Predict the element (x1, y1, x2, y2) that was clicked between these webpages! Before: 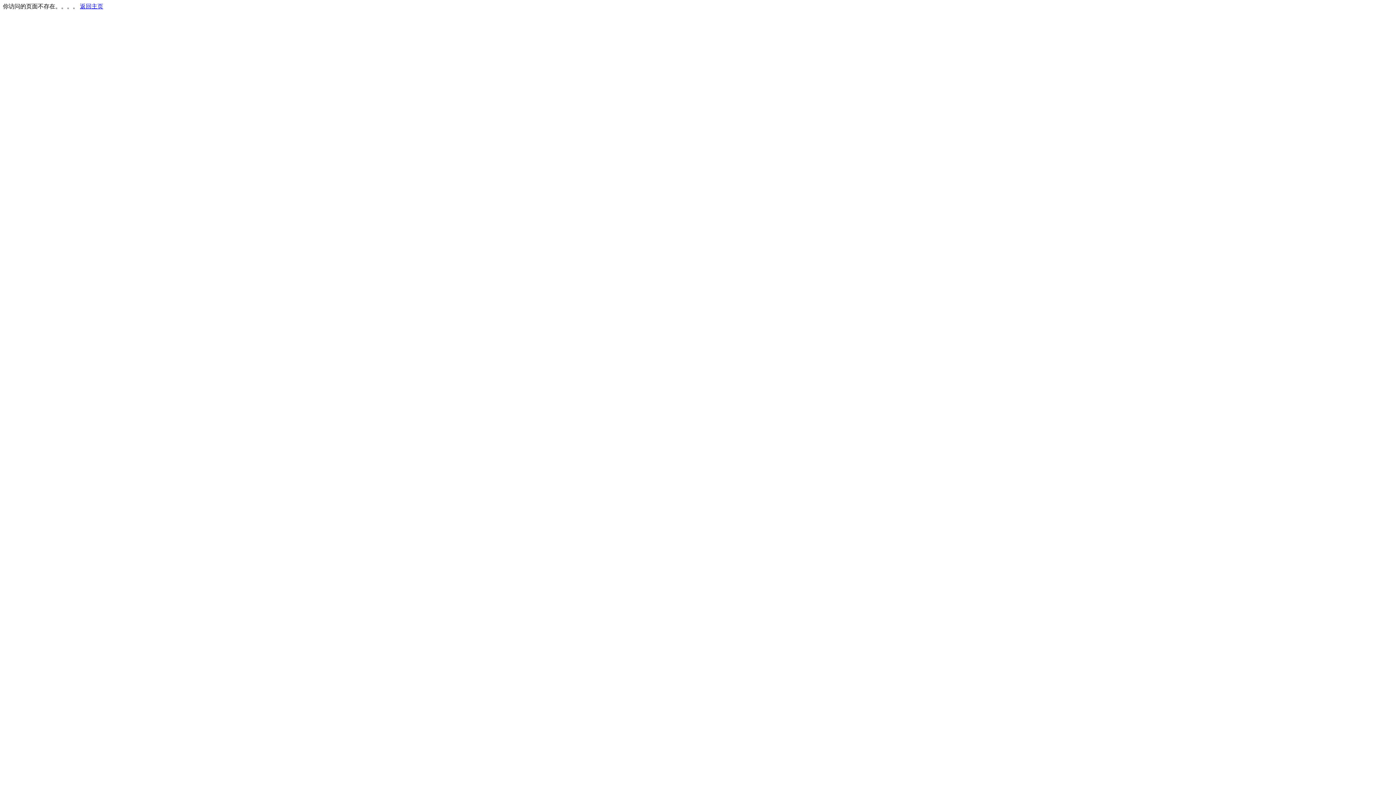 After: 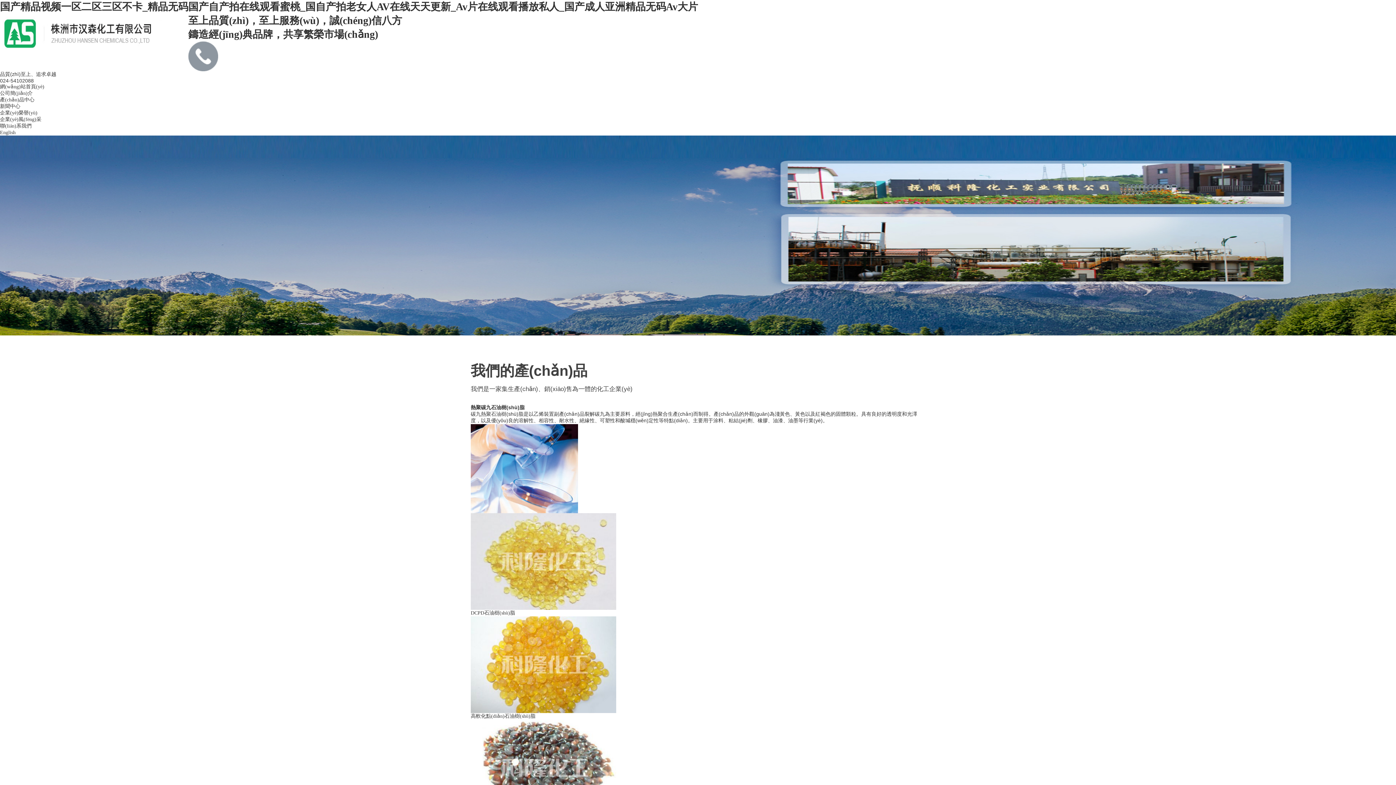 Action: bbox: (80, 3, 103, 9) label: 返回主页